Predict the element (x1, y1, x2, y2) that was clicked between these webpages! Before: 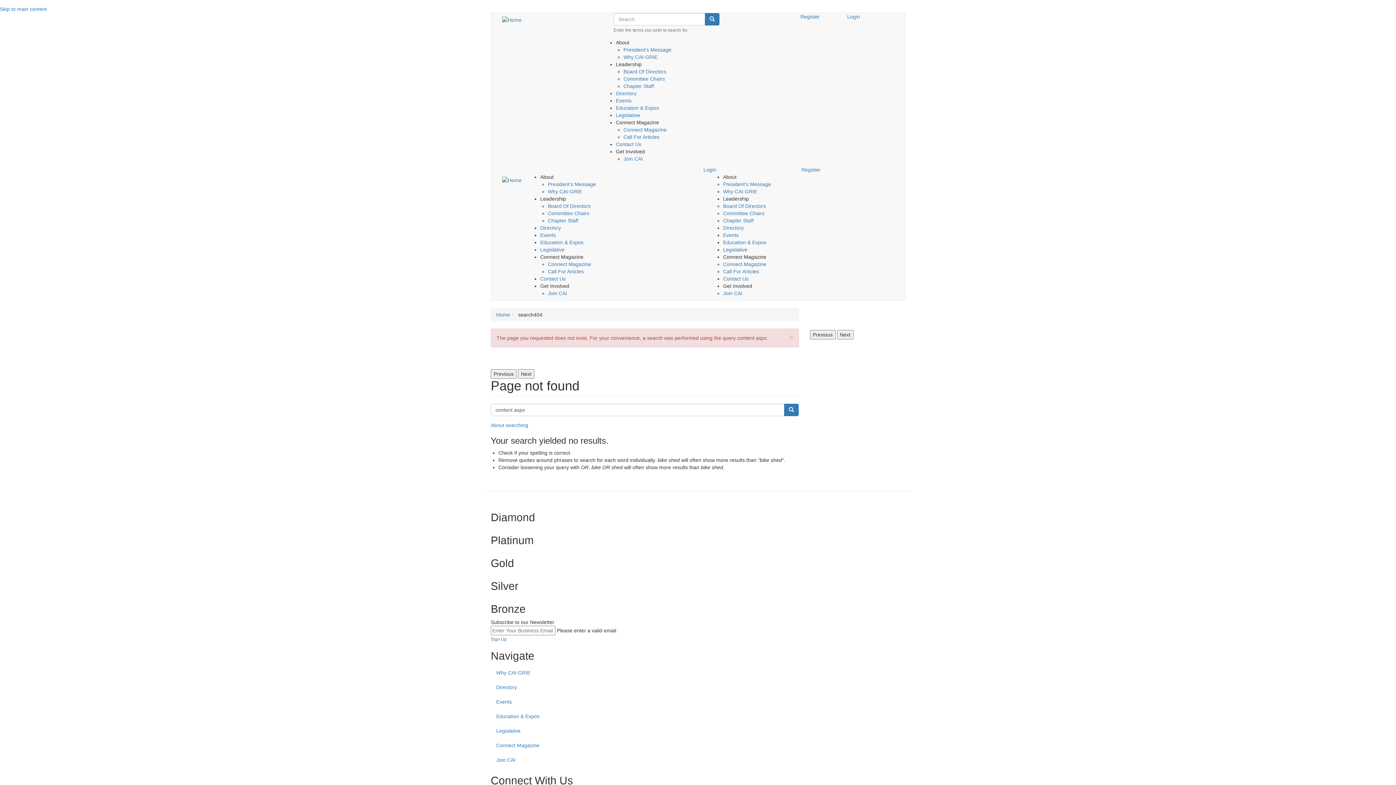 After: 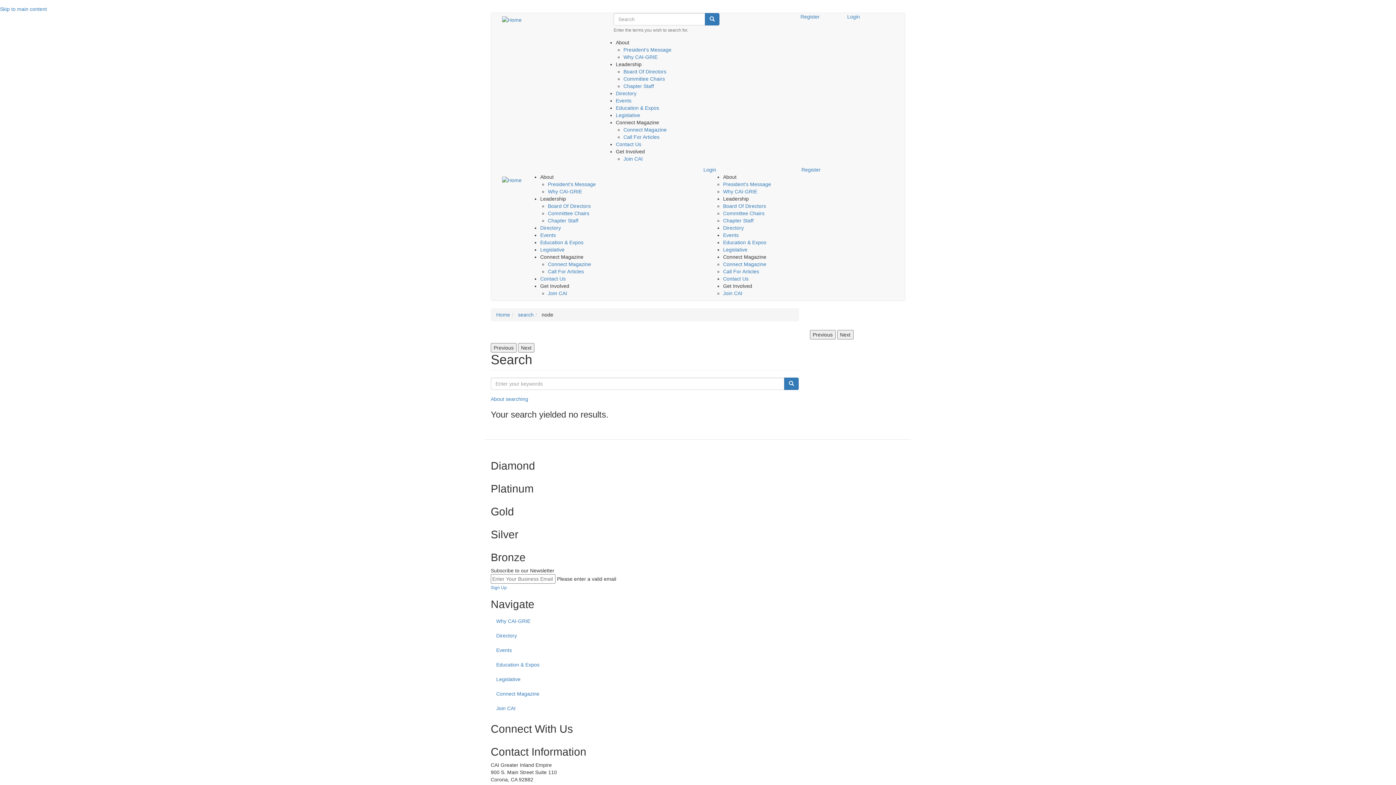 Action: bbox: (705, 13, 719, 25) label: Search